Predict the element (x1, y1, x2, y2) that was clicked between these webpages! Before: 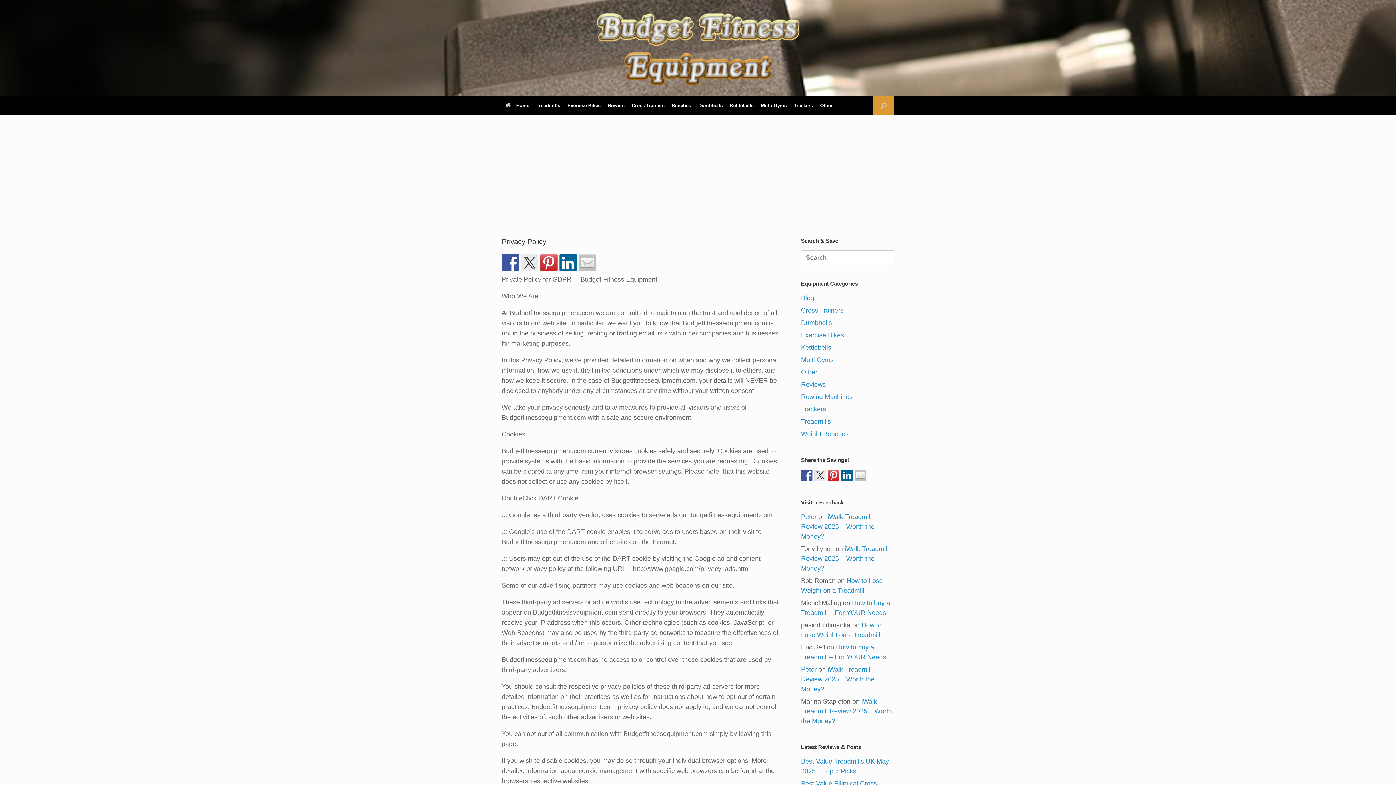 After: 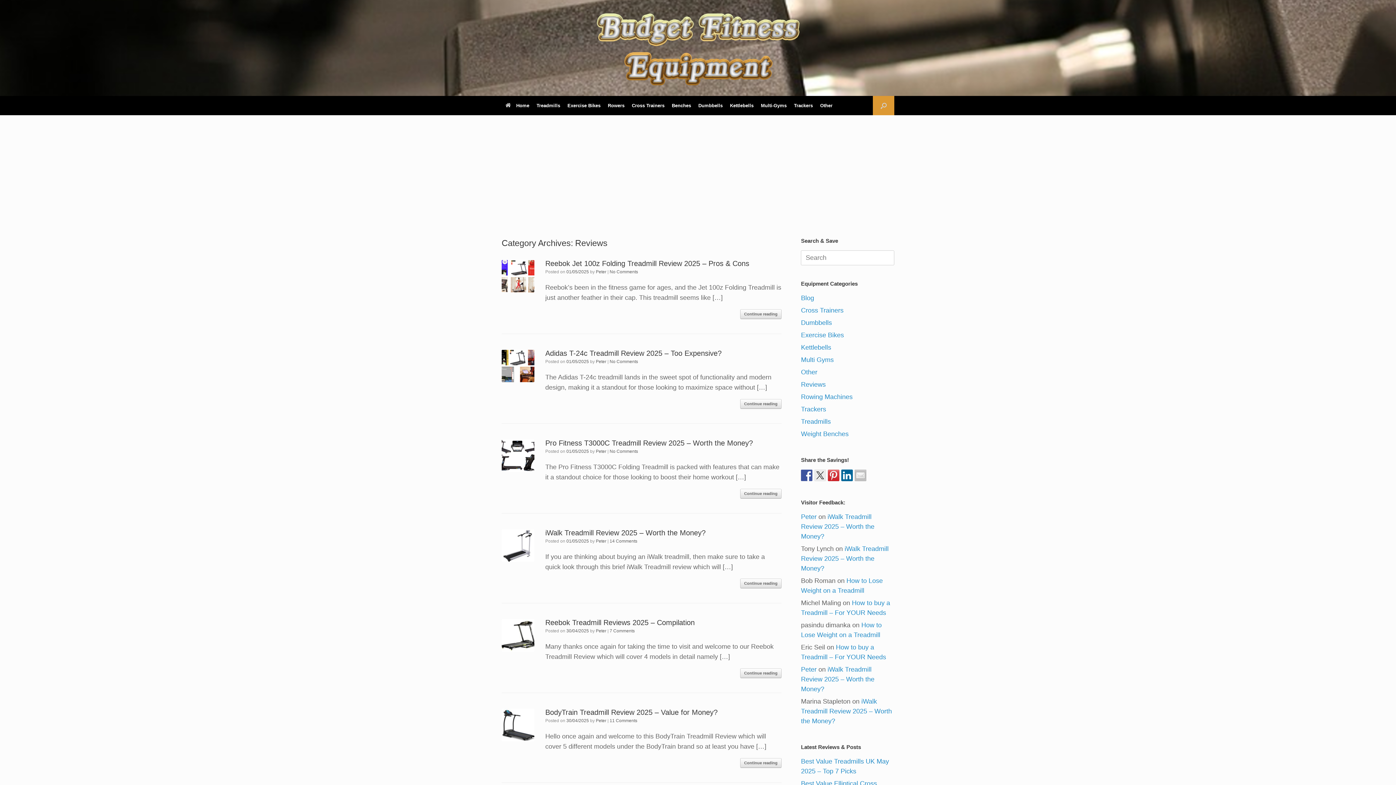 Action: label: Reviews bbox: (801, 381, 825, 388)